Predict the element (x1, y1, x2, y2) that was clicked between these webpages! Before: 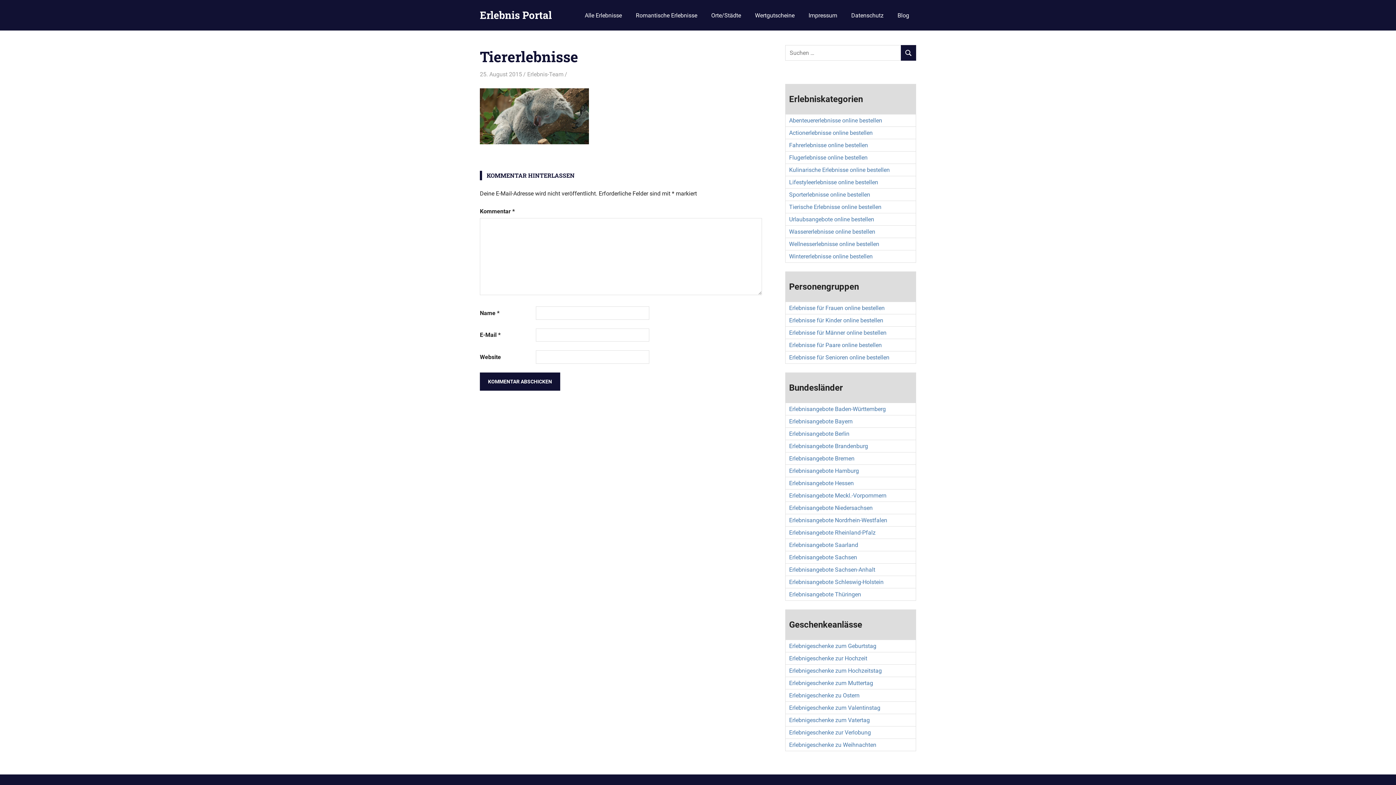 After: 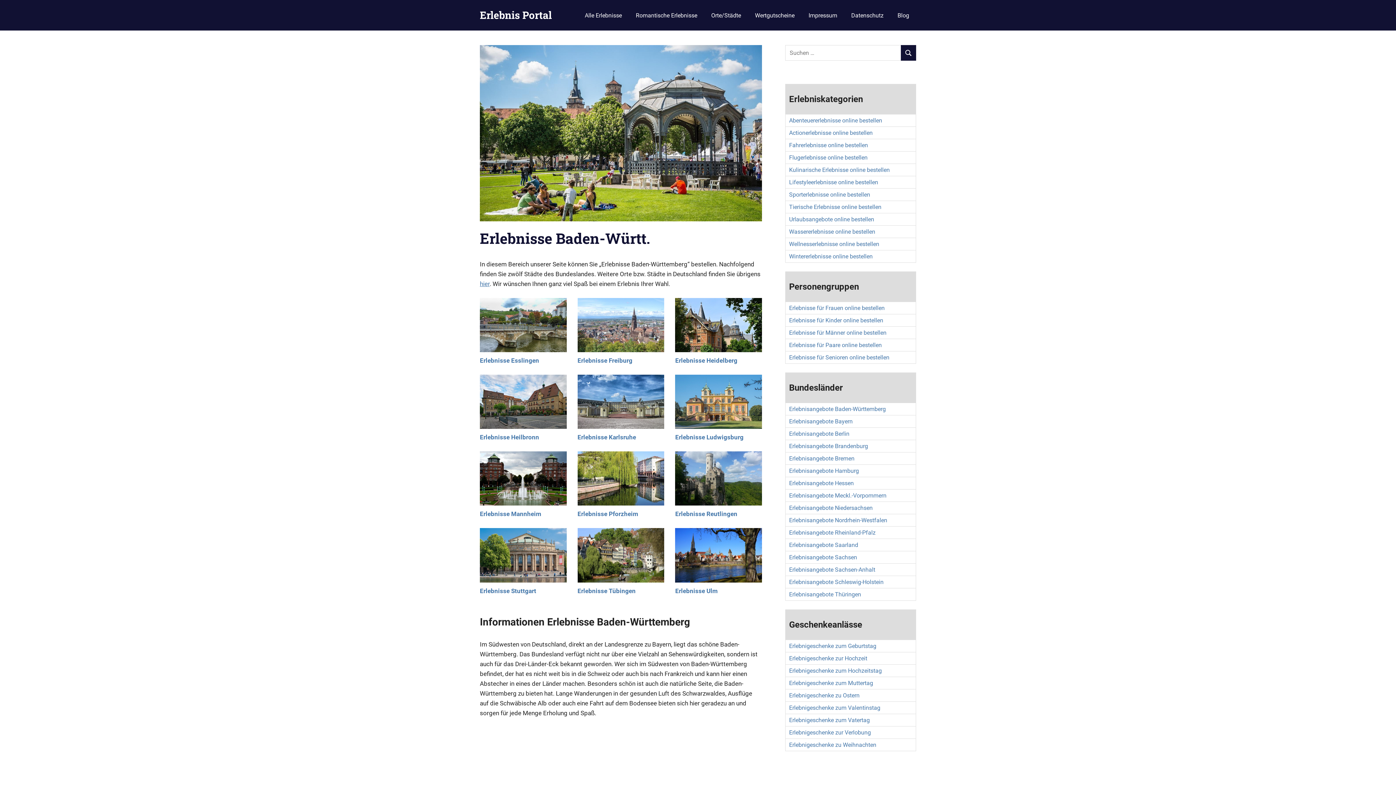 Action: label: Erlebnisangebote Baden-Württemberg bbox: (789, 405, 886, 412)